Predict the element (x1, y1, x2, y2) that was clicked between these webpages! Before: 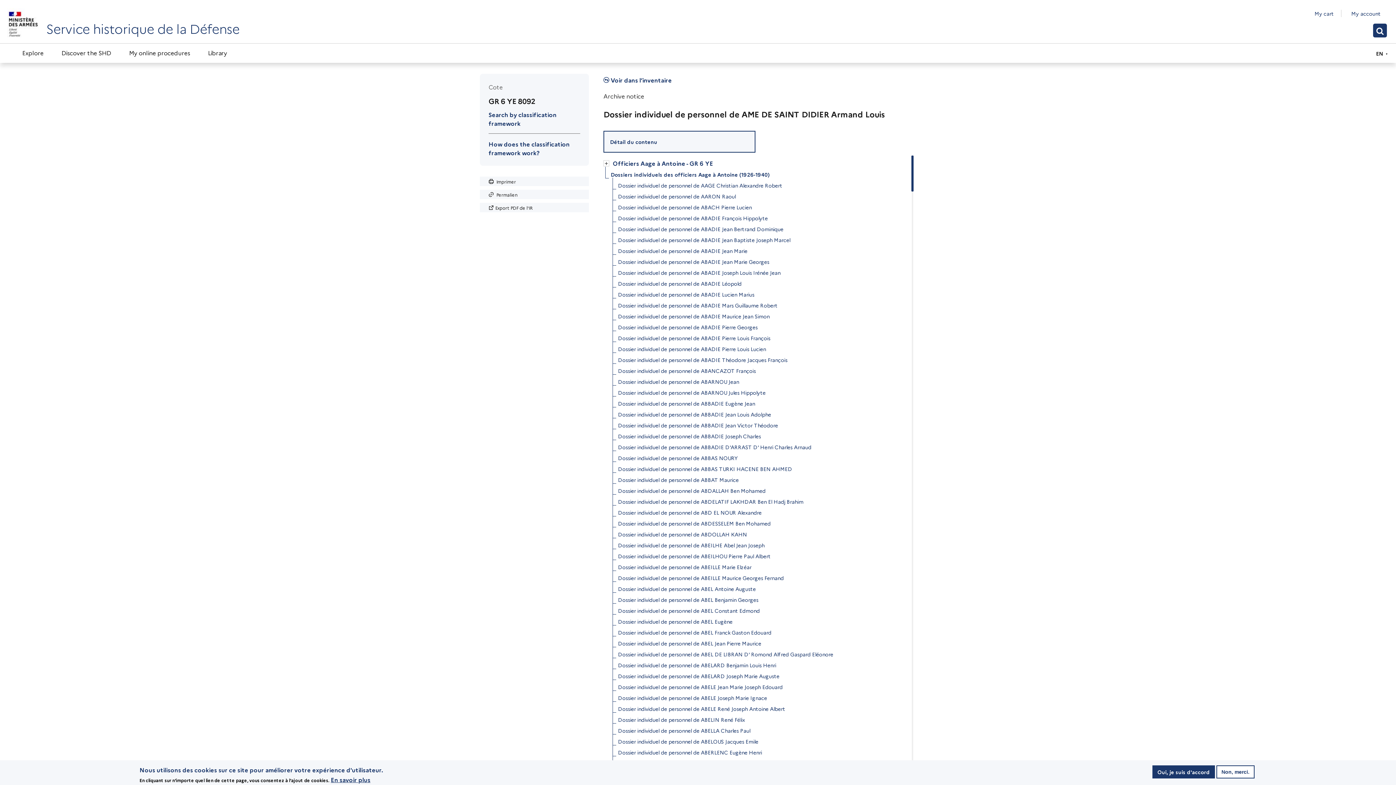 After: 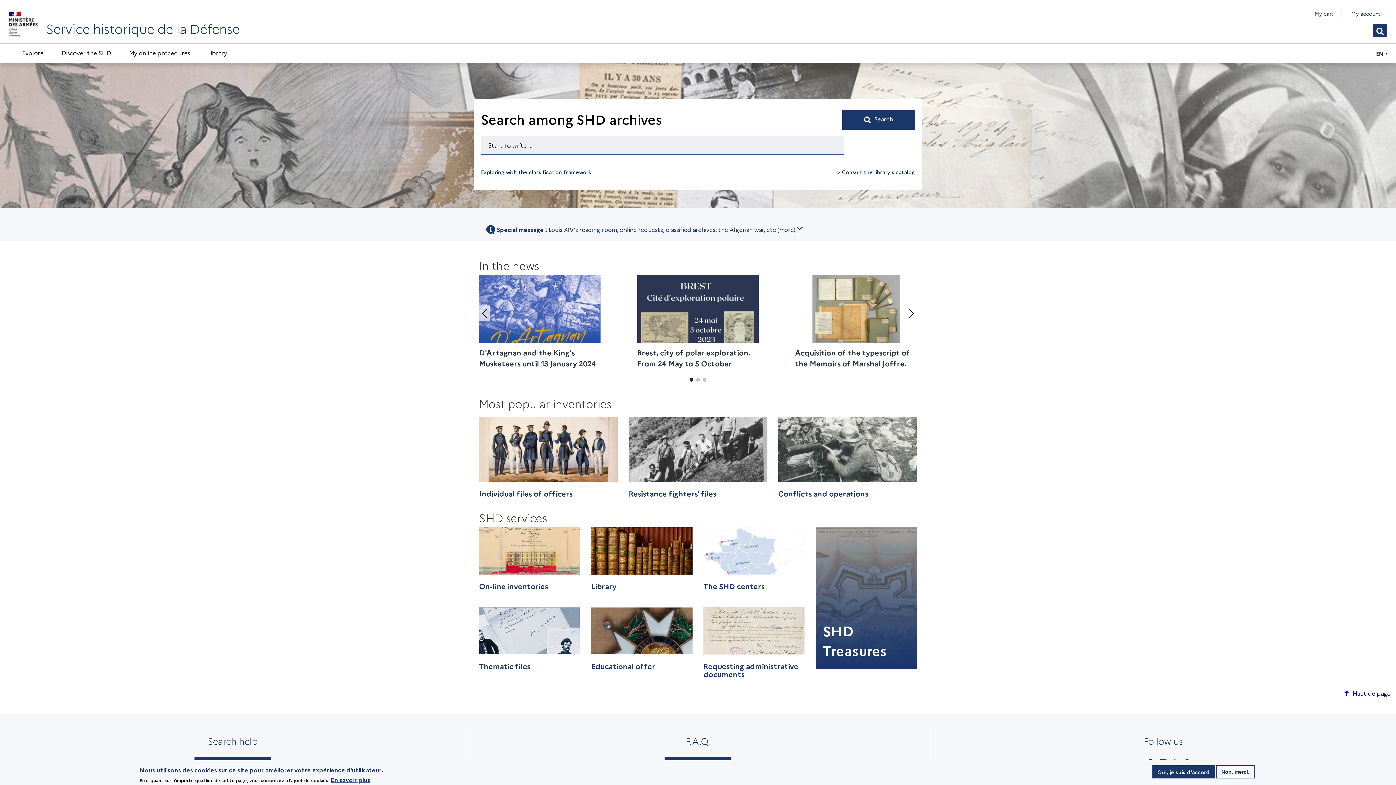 Action: bbox: (7, 8, 38, 40)